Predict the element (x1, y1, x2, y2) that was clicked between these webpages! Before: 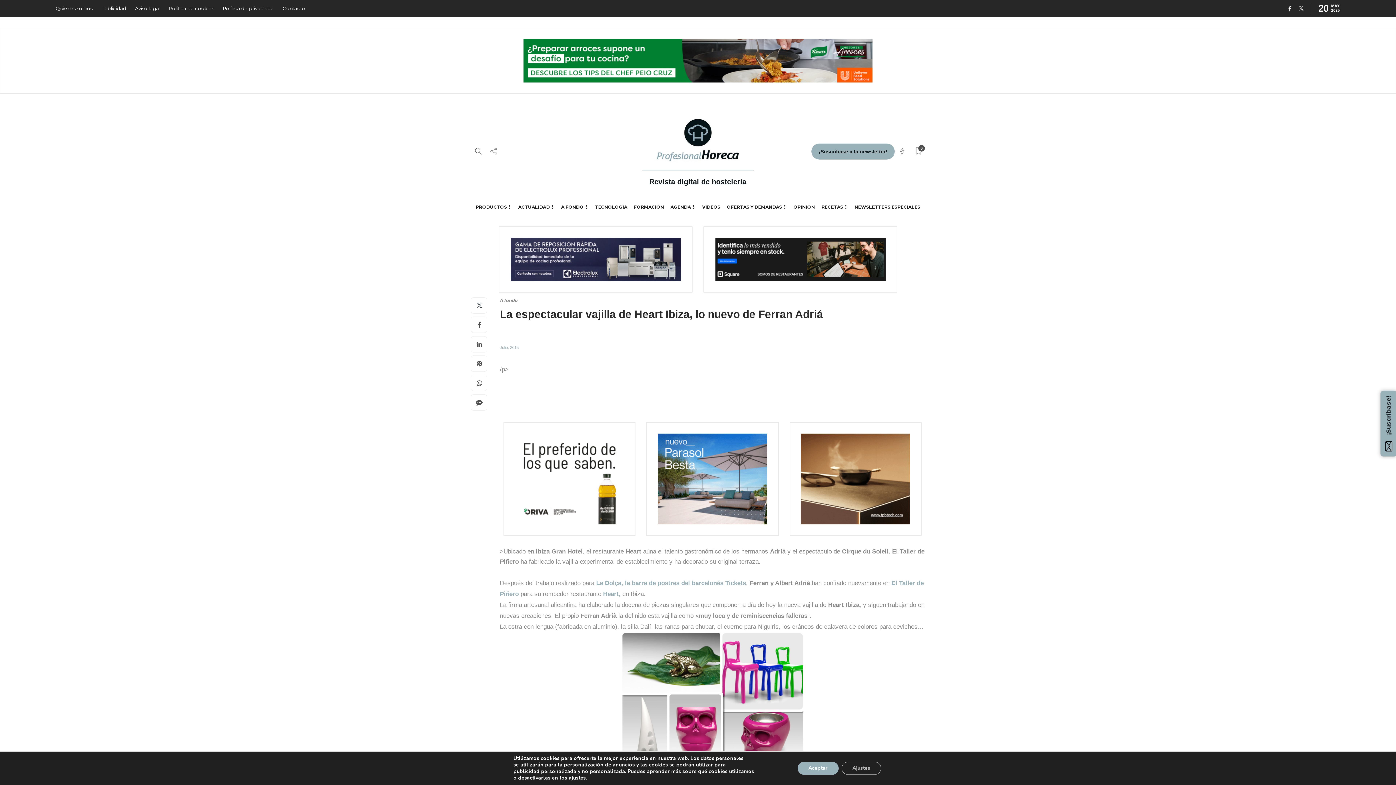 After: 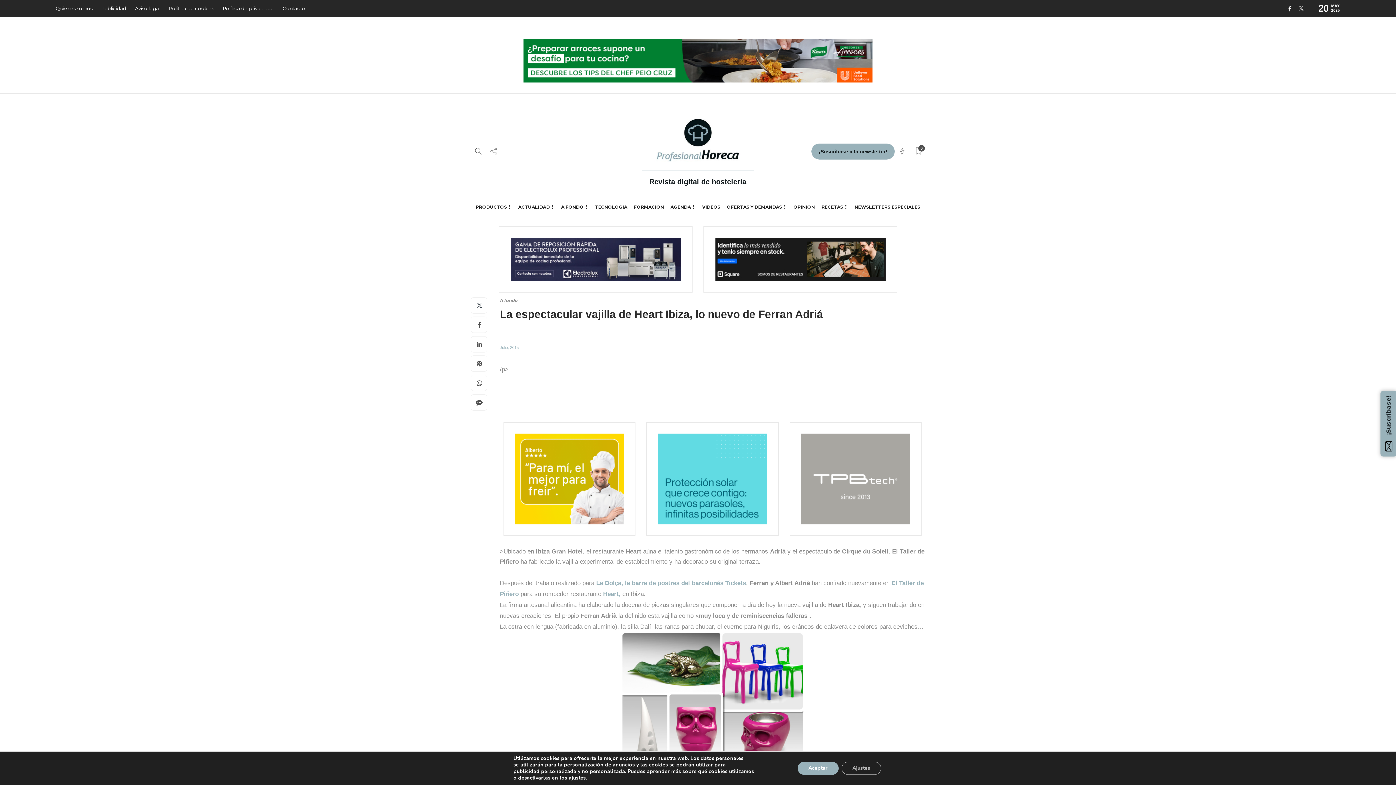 Action: bbox: (11, 38, 1385, 82)